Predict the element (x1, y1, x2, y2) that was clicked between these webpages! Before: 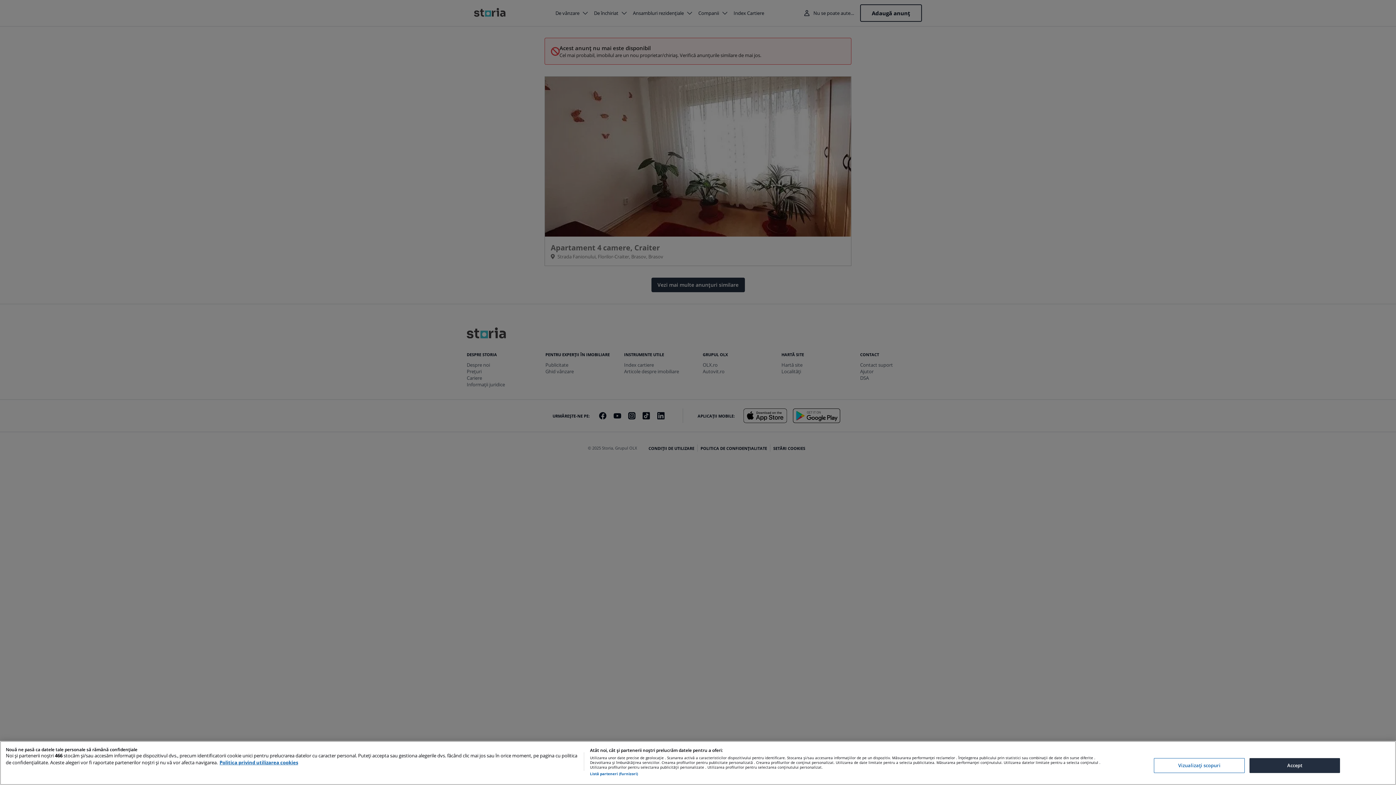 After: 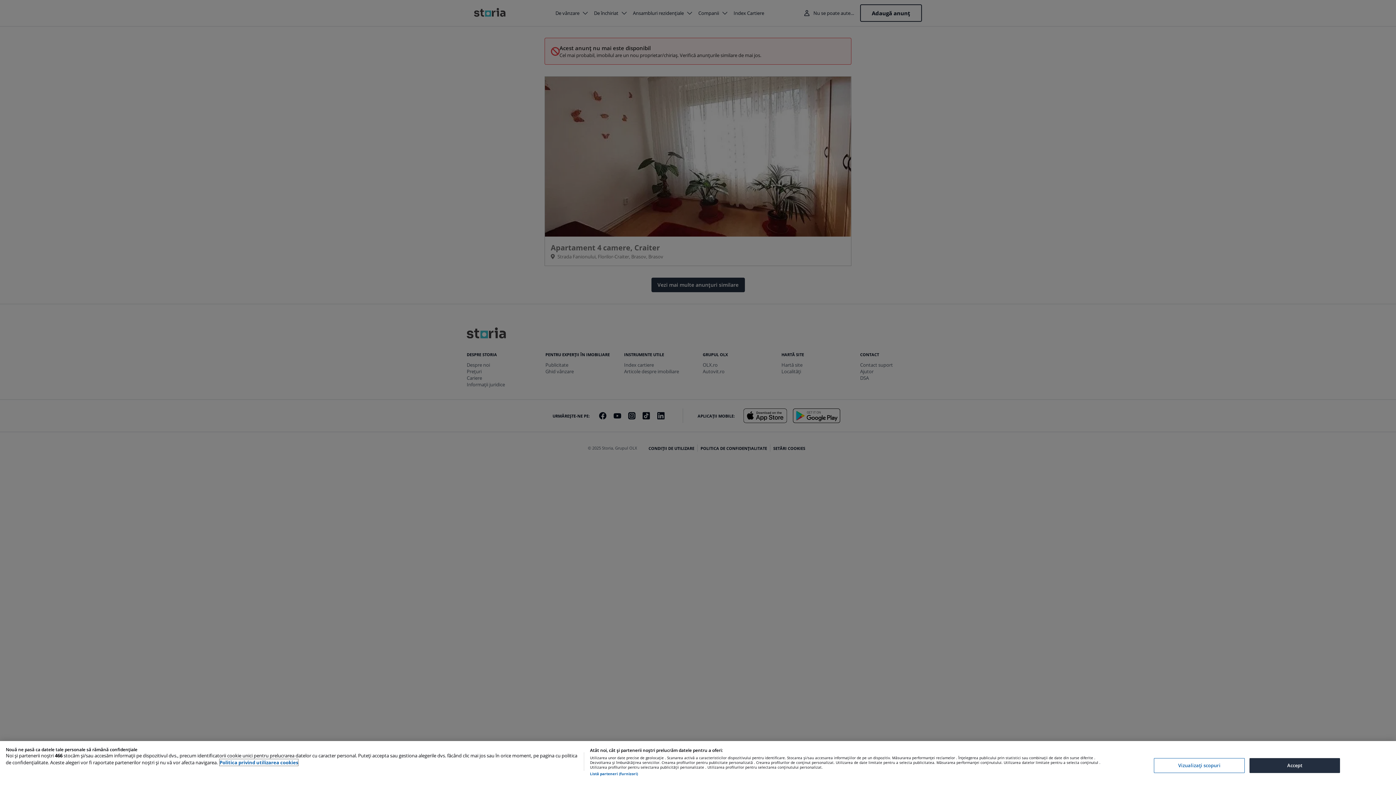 Action: label: Mai multe informații despre confidențialitatea datelor dvs., se deschide într-o fereastră nouă bbox: (219, 759, 298, 766)